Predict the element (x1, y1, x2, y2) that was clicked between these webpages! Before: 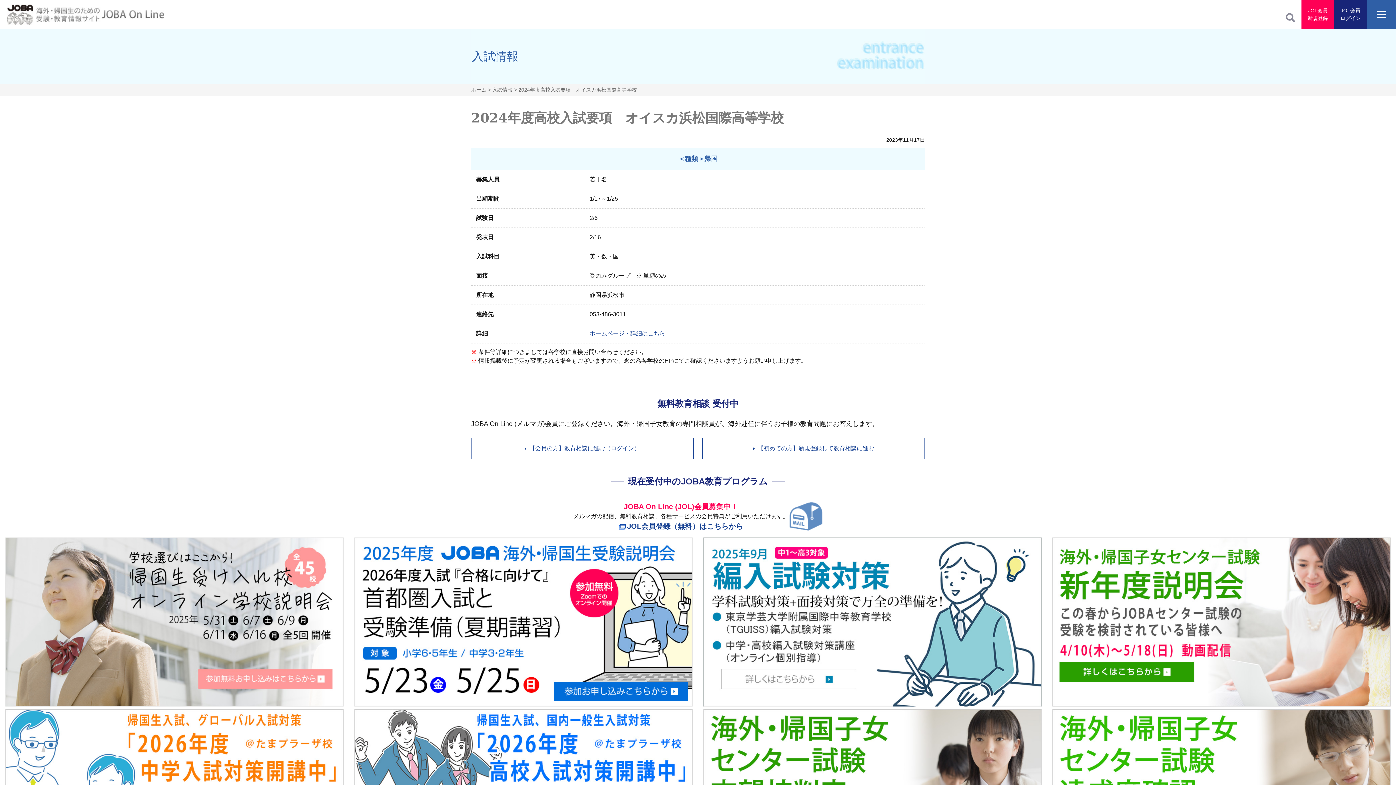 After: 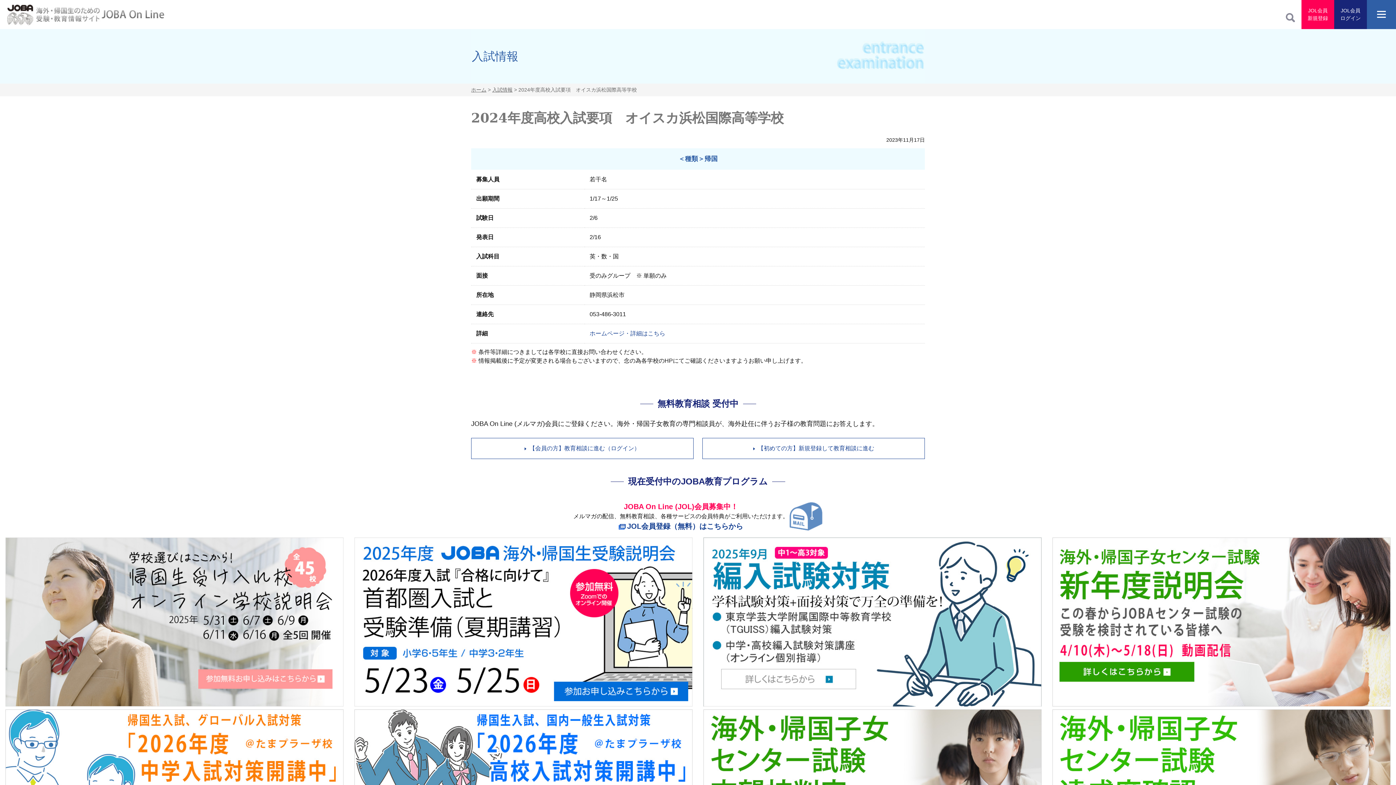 Action: bbox: (1052, 618, 1390, 624)